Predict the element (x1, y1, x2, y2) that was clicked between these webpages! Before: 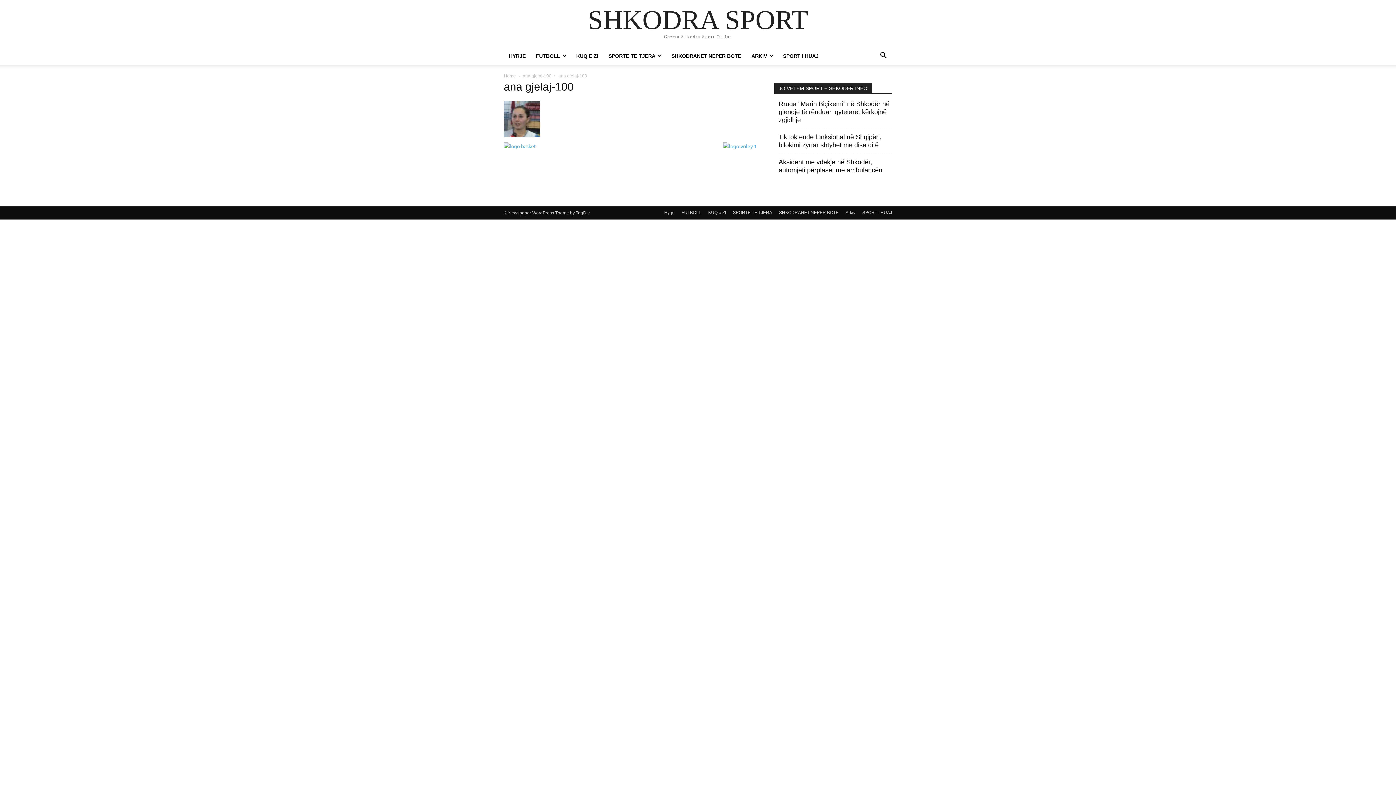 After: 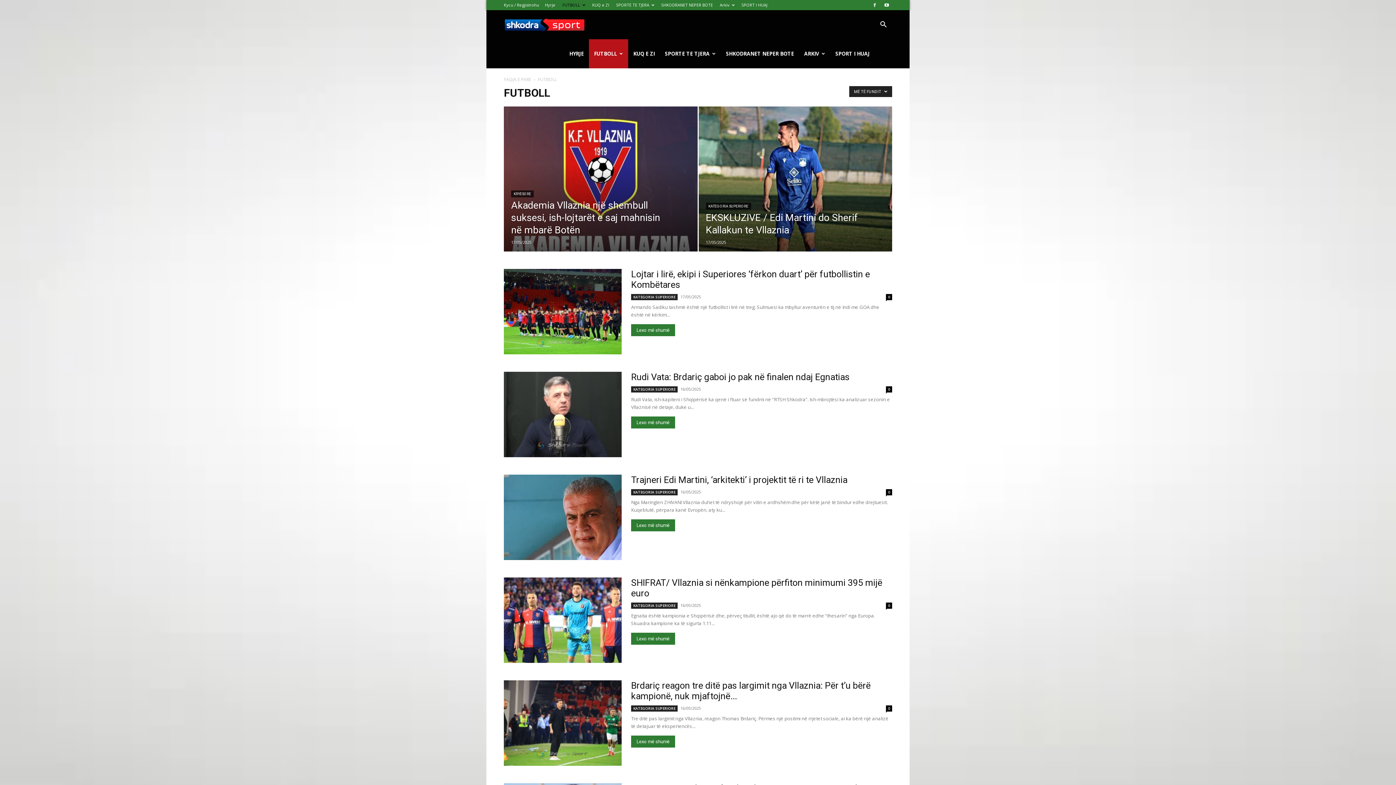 Action: label: FUTBOLL bbox: (530, 53, 571, 58)